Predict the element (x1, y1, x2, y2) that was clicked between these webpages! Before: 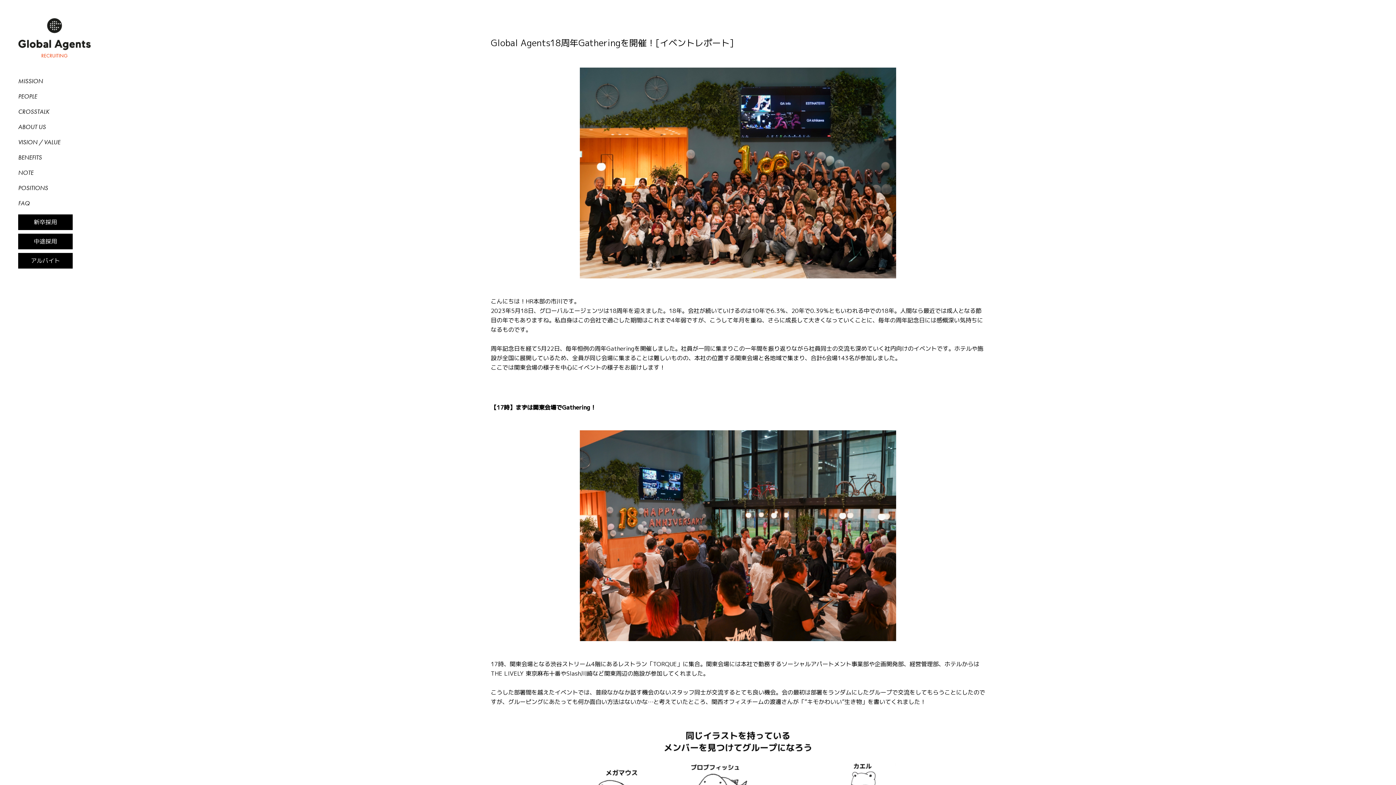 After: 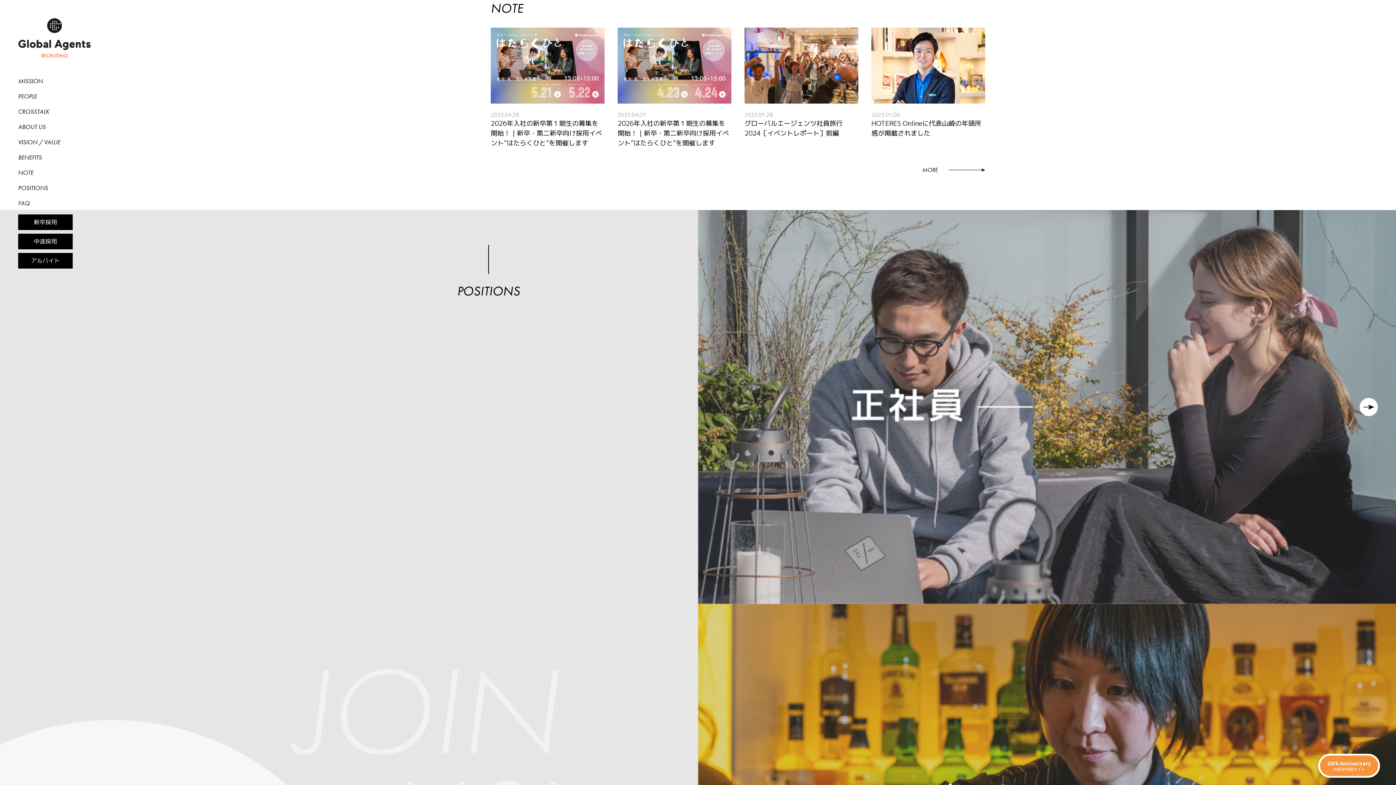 Action: label: NOTE bbox: (18, 168, 90, 176)